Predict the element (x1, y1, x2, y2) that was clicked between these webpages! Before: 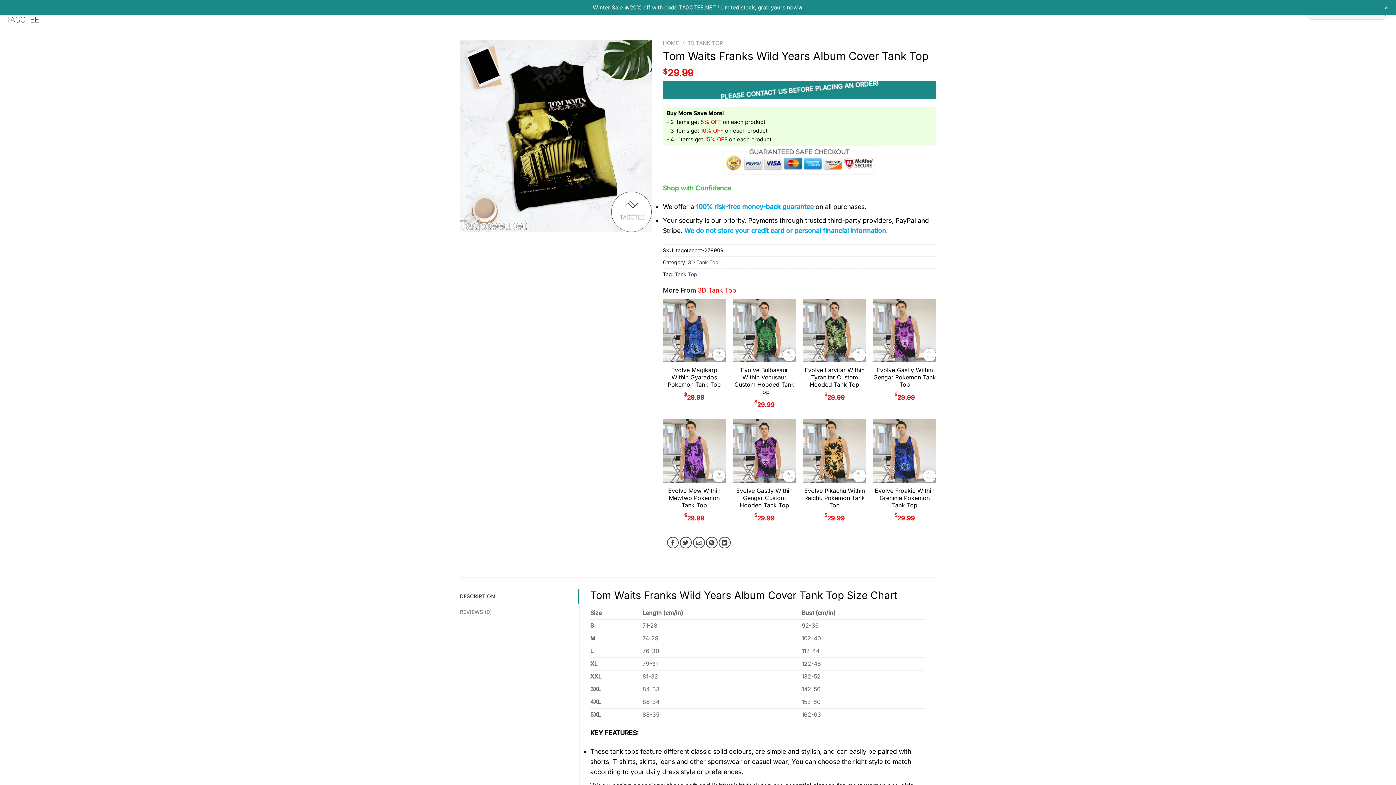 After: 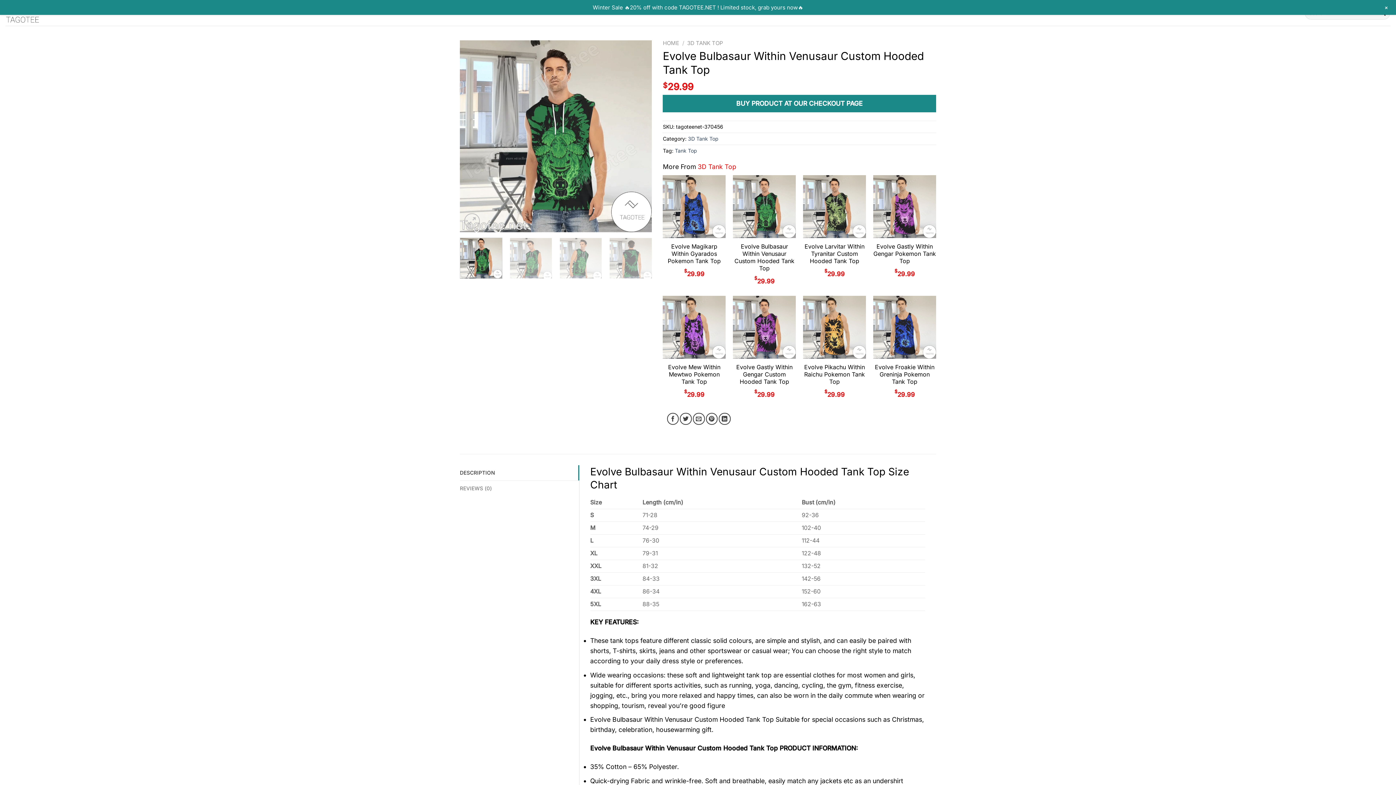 Action: label: Evolve Bulbasaur Within Venusaur Custom Hooded Tank Top bbox: (733, 366, 796, 395)